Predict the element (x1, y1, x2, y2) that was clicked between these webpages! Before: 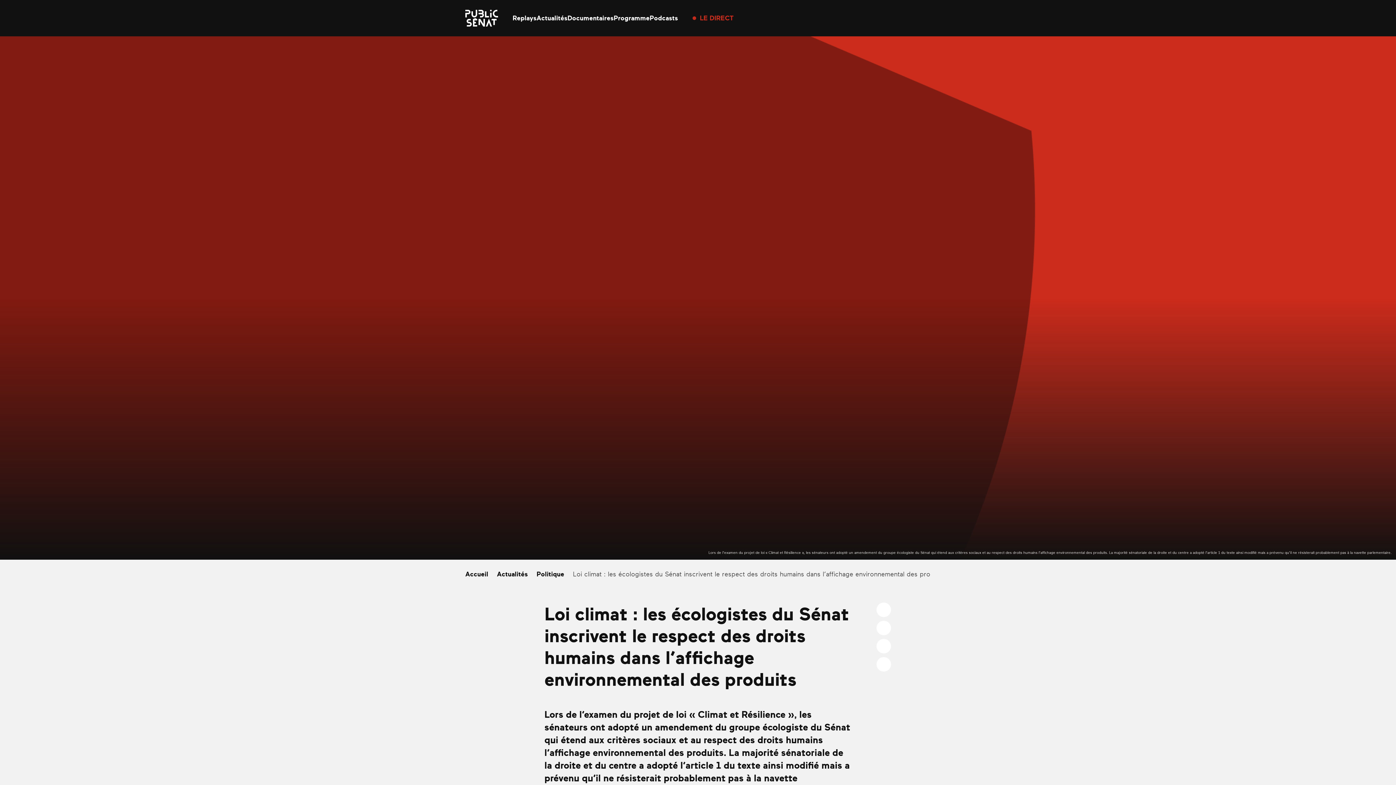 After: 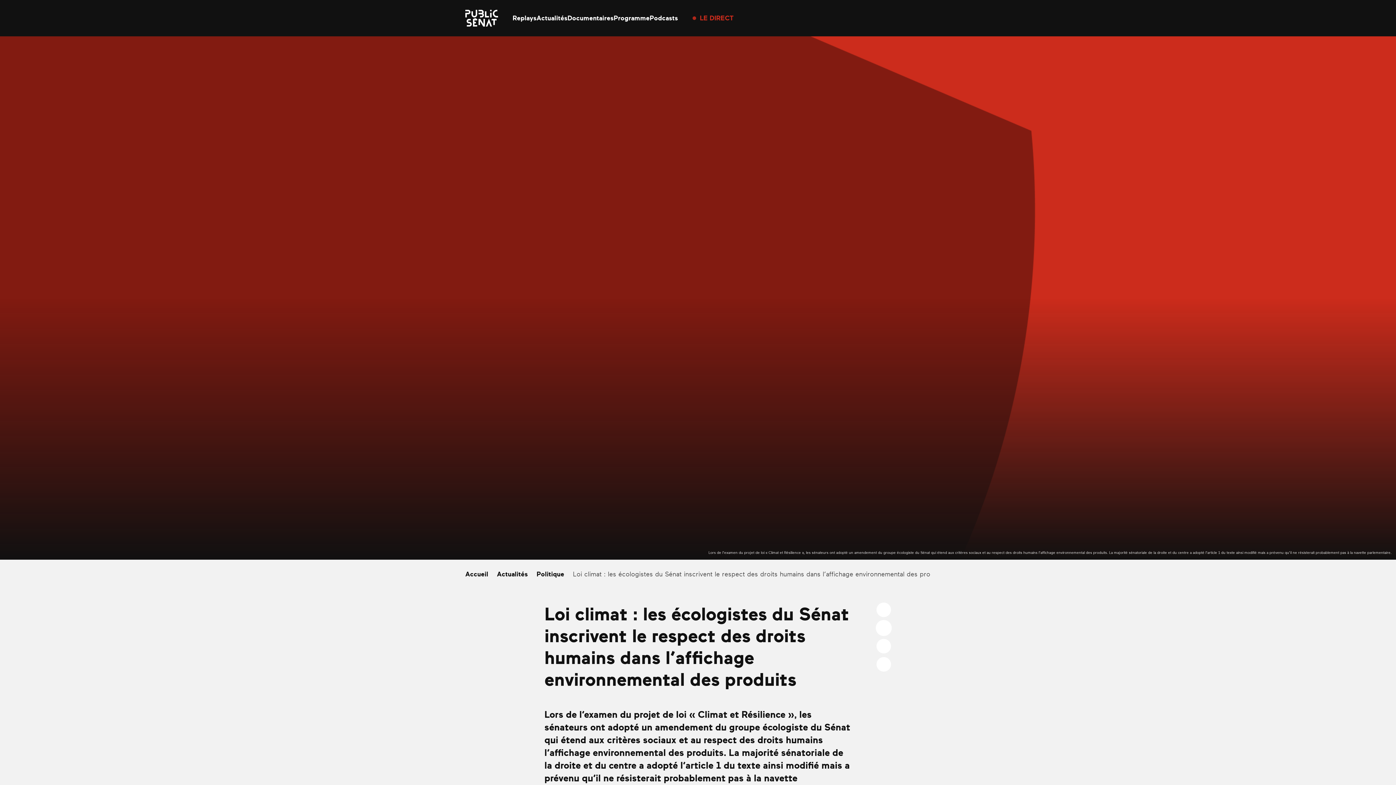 Action: bbox: (876, 621, 891, 635)